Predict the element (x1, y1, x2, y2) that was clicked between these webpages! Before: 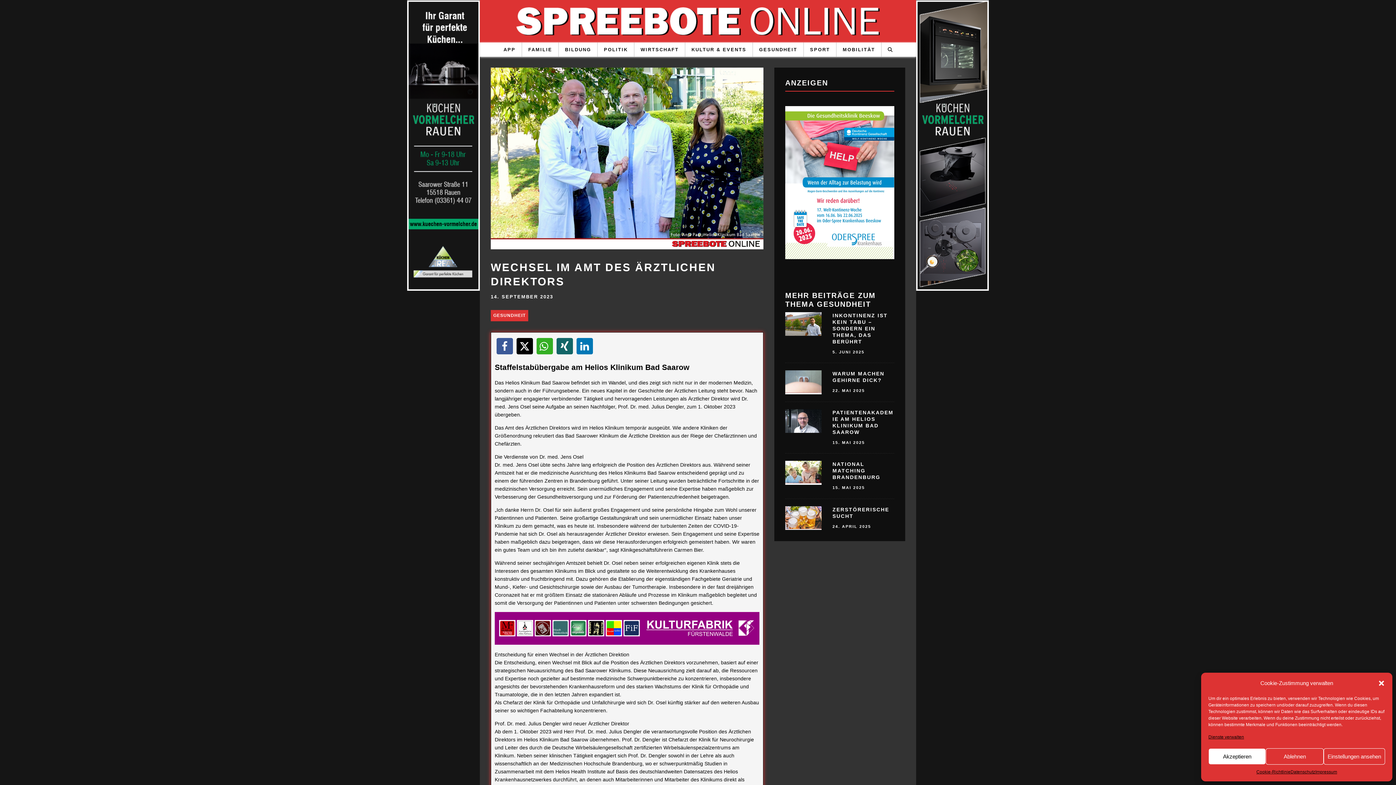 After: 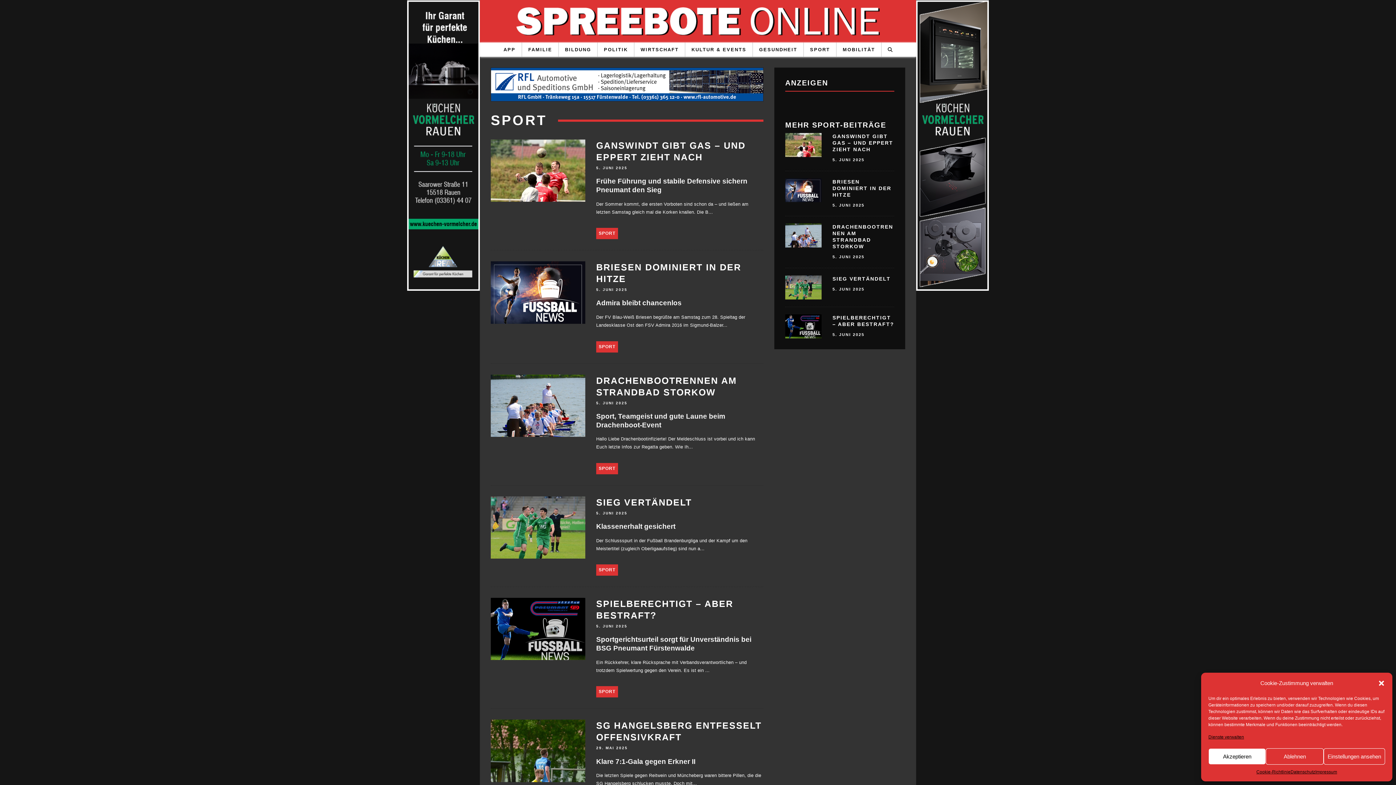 Action: label: SPORT bbox: (805, 42, 834, 56)